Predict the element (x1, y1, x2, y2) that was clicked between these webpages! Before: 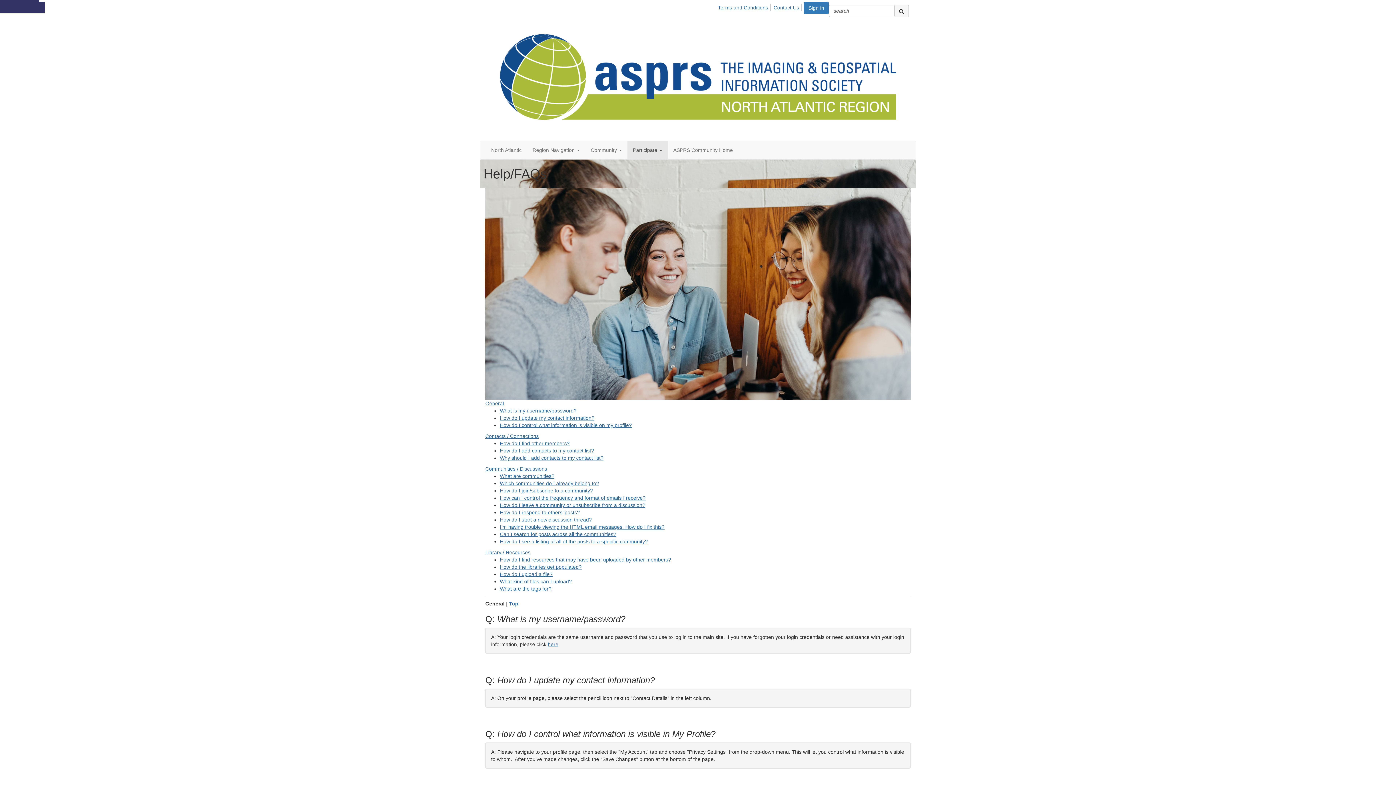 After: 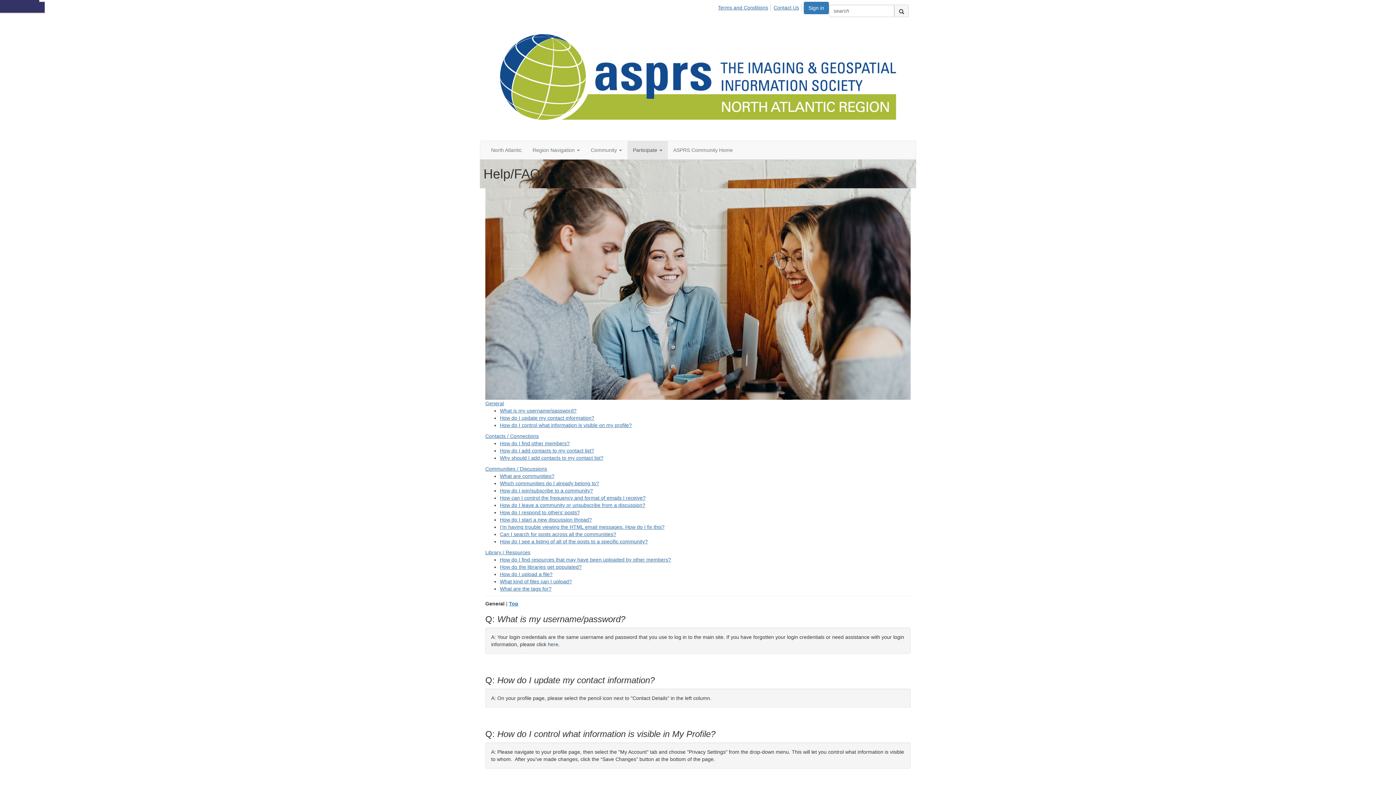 Action: label: here bbox: (548, 641, 558, 647)